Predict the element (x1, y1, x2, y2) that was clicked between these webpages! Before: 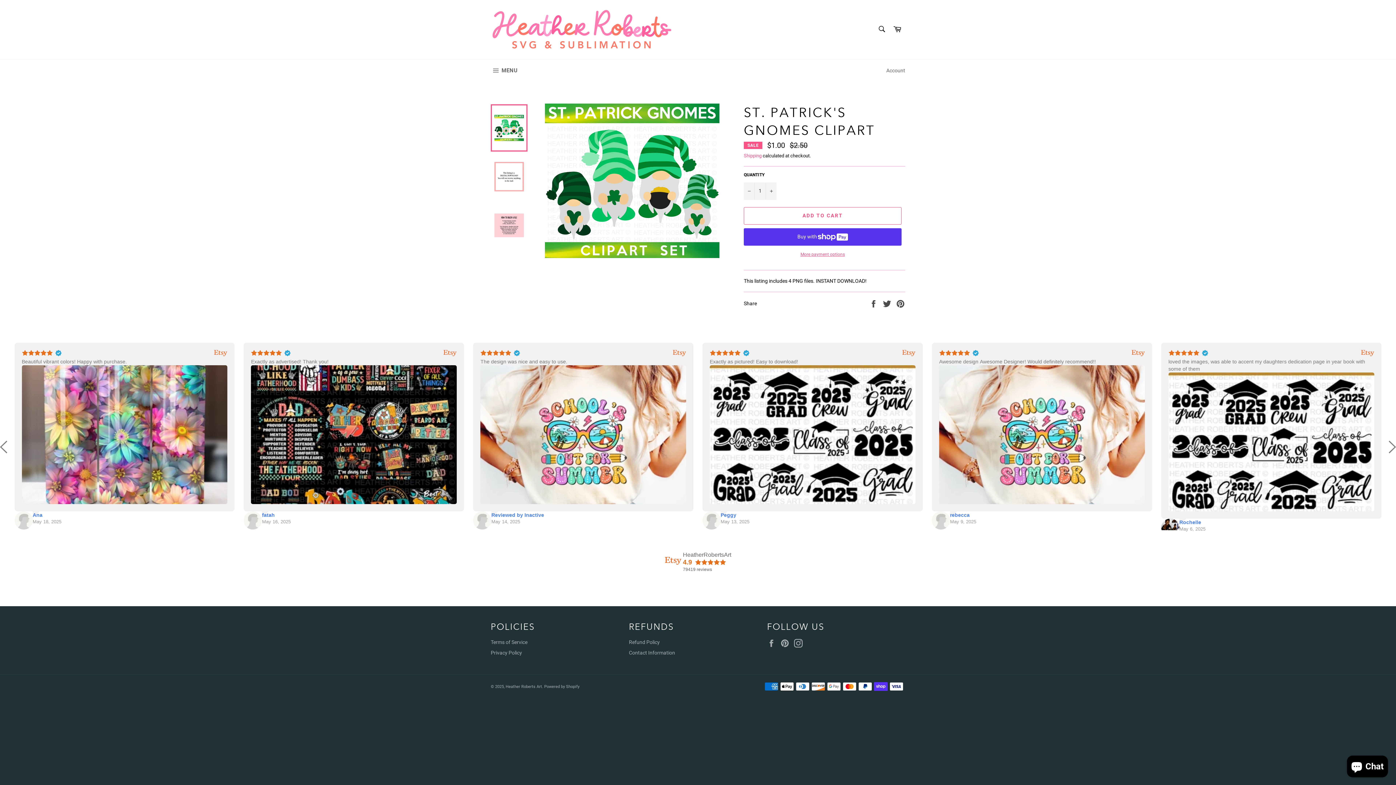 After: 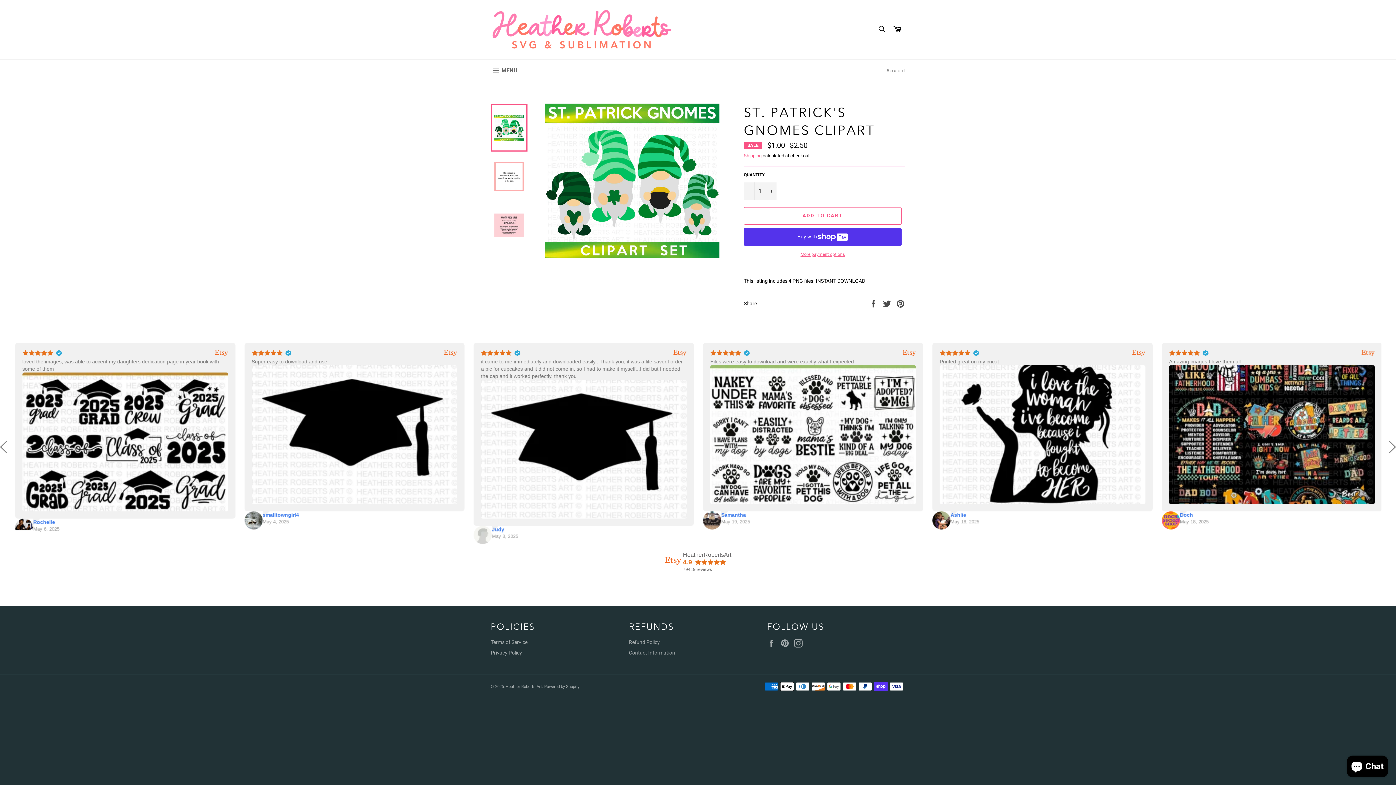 Action: bbox: (664, 555, 681, 567)